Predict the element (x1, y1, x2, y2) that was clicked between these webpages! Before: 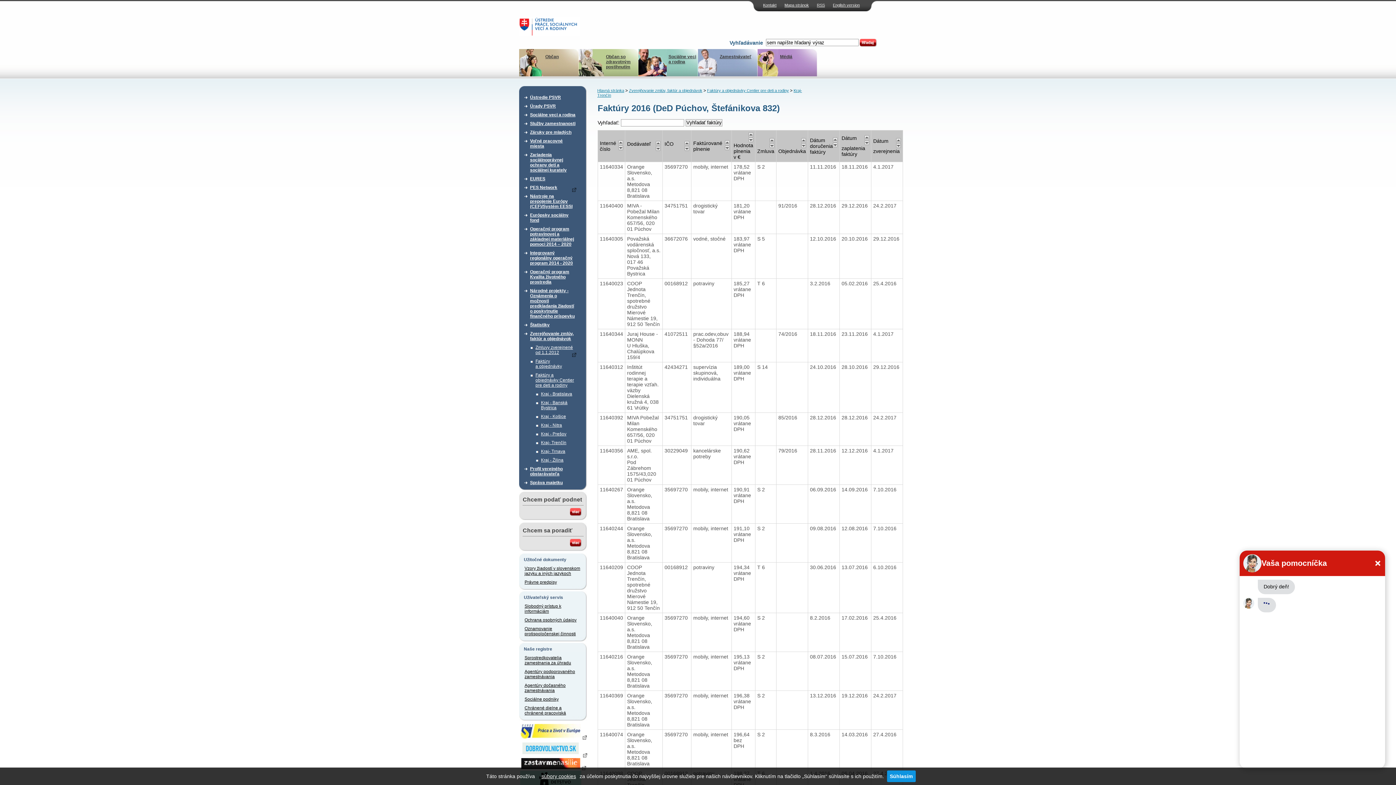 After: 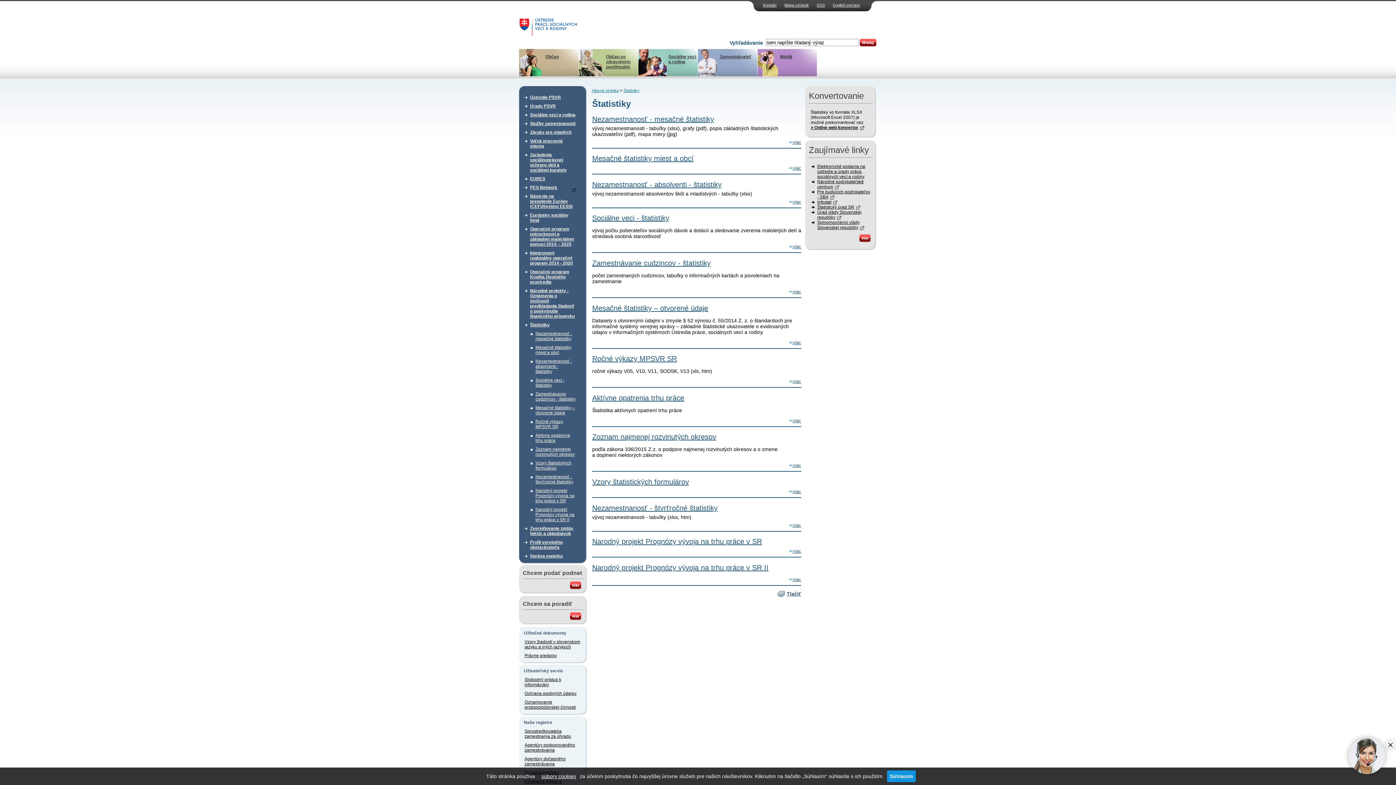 Action: bbox: (530, 320, 576, 329) label: Štatistiky